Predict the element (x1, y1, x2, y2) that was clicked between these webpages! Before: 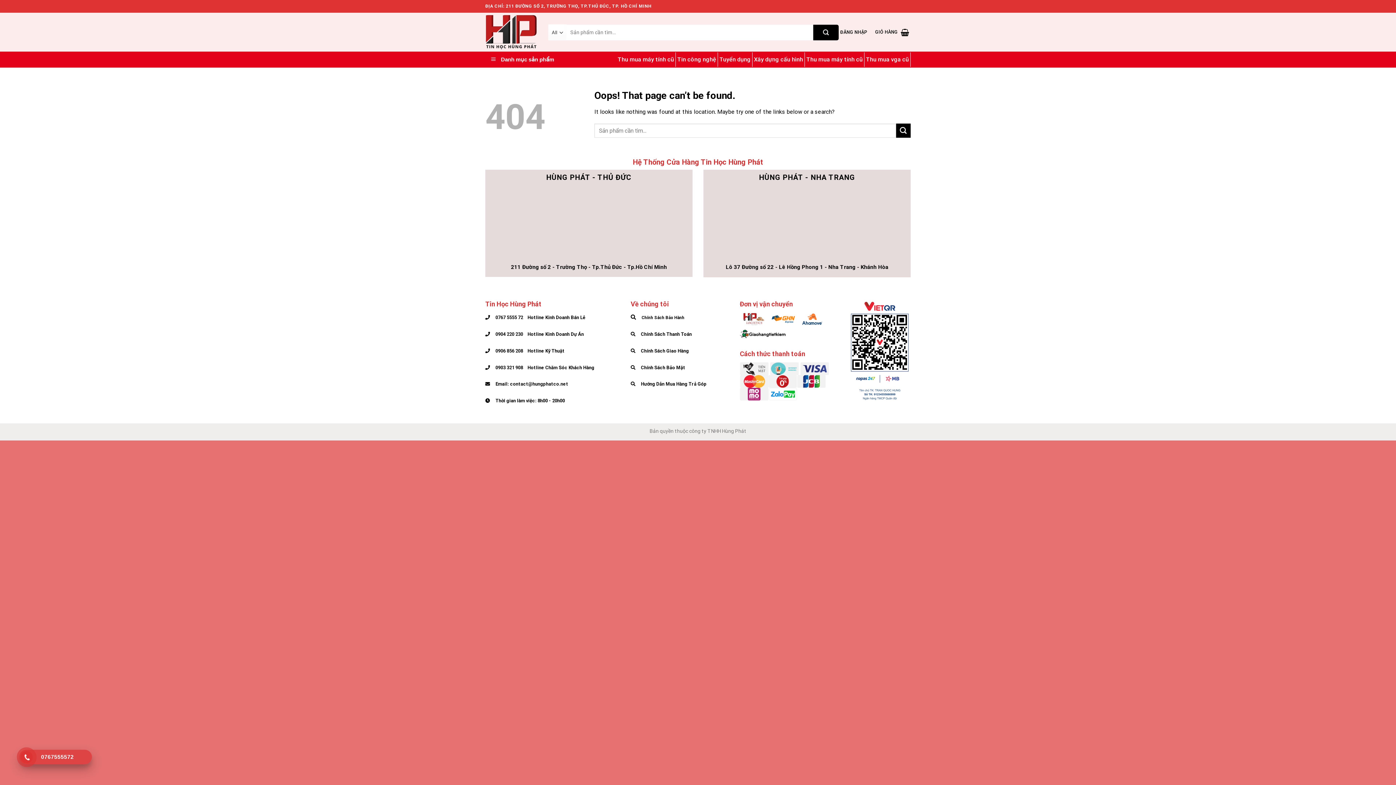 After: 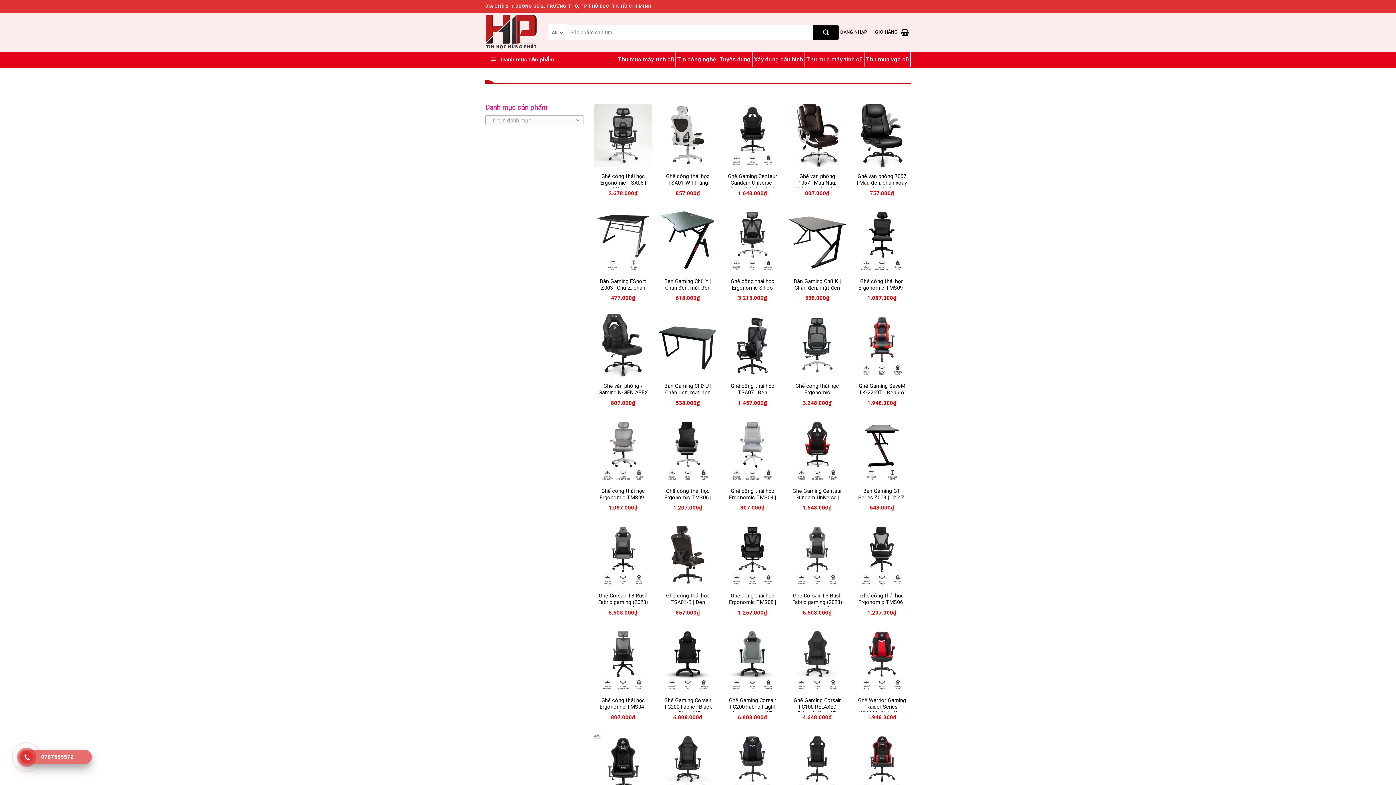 Action: bbox: (813, 24, 838, 40) label: Submit